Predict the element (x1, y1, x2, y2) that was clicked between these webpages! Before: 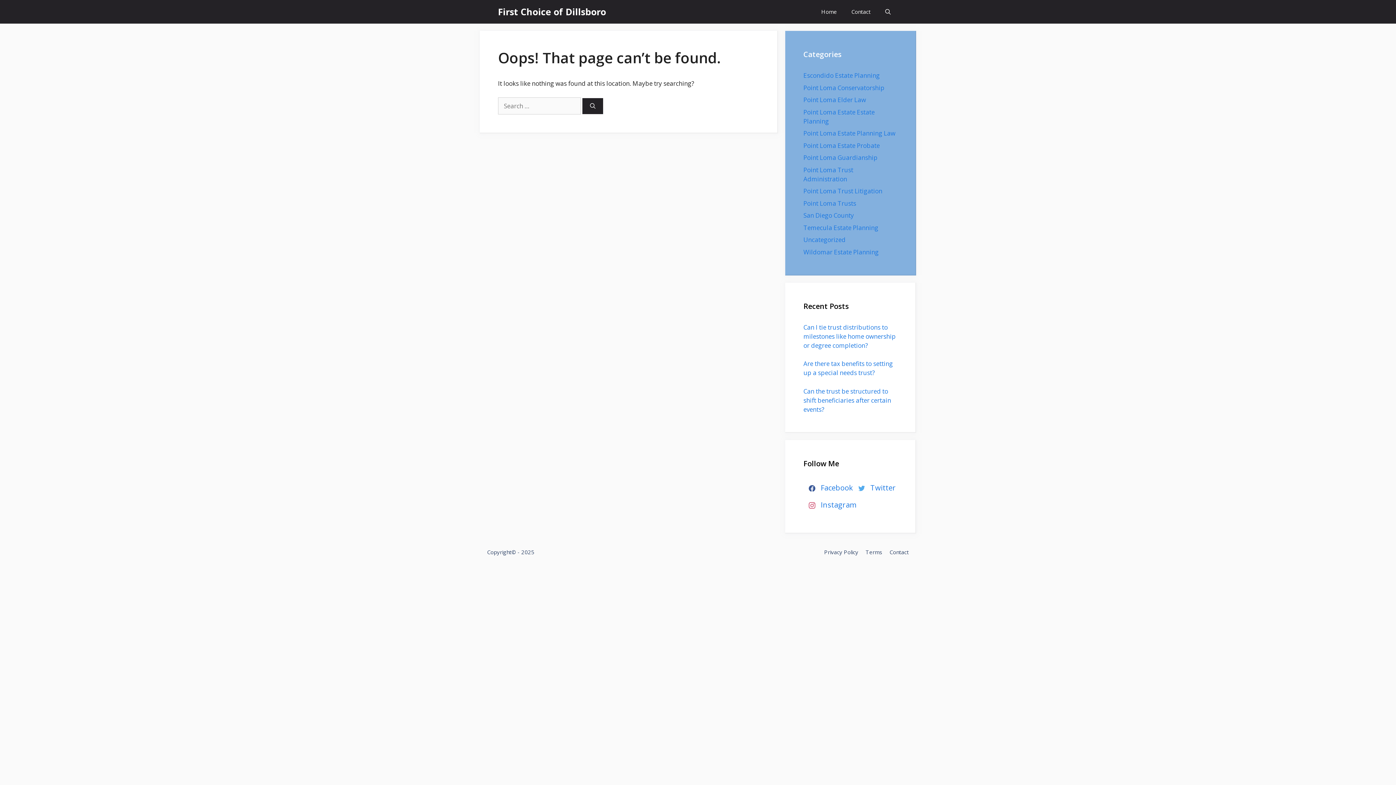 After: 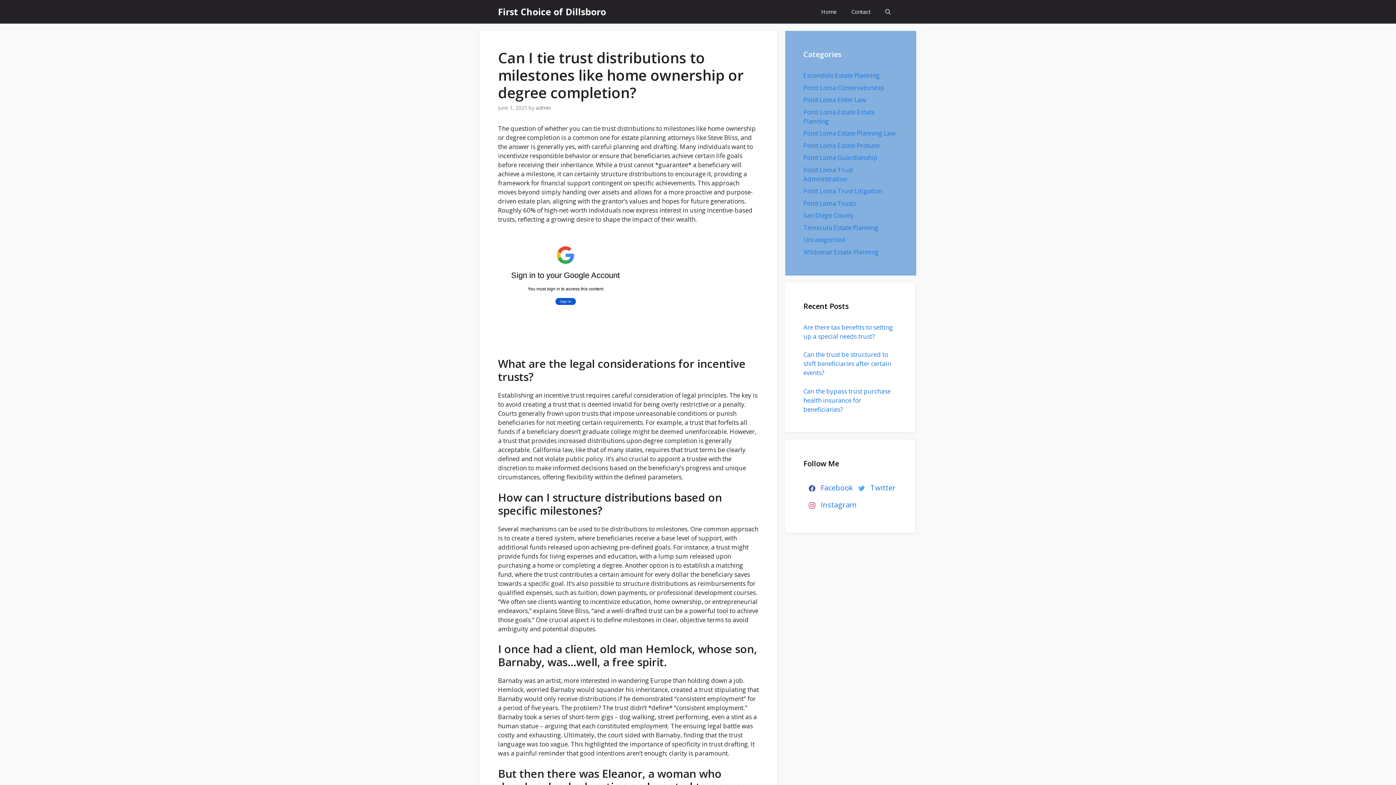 Action: label: Can I tie trust distributions to milestones like home ownership or degree completion? bbox: (803, 323, 896, 349)